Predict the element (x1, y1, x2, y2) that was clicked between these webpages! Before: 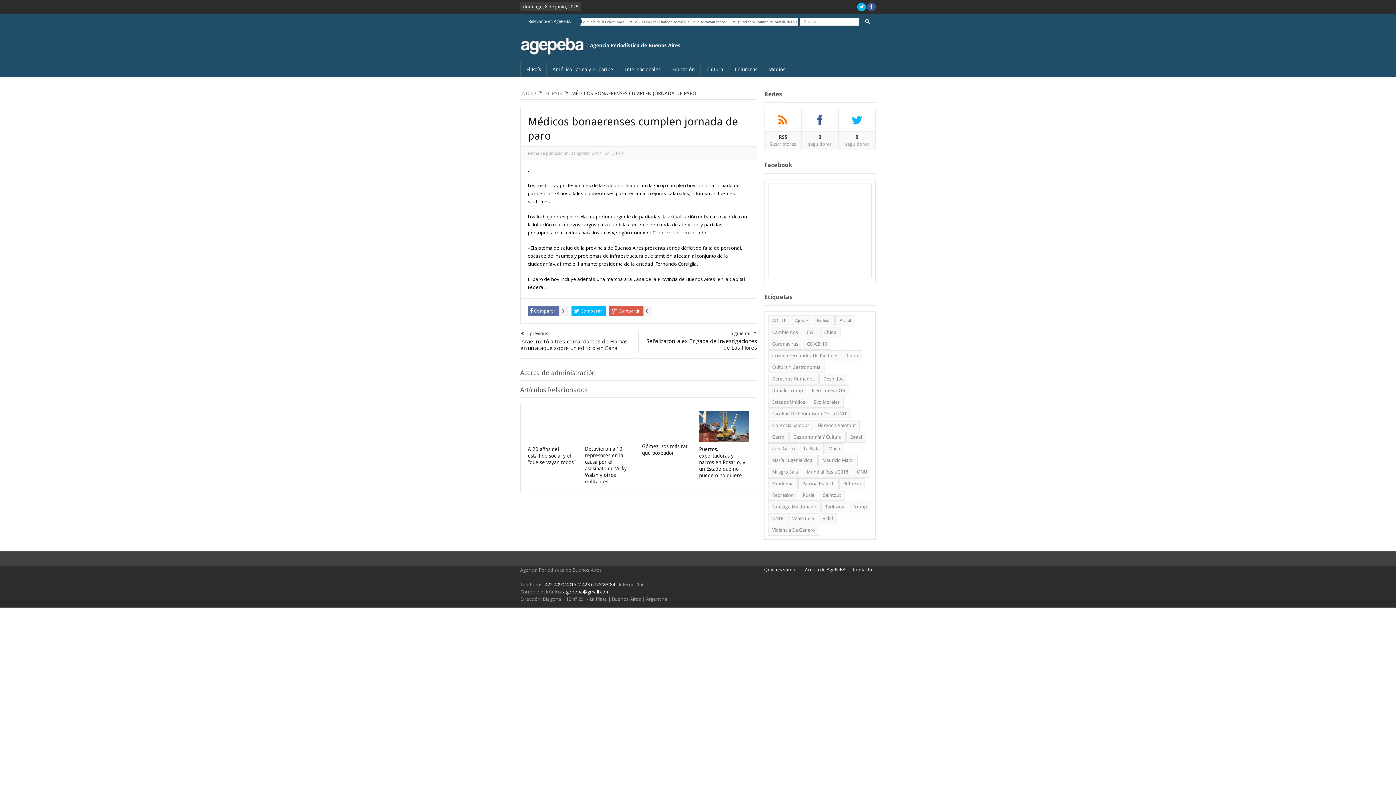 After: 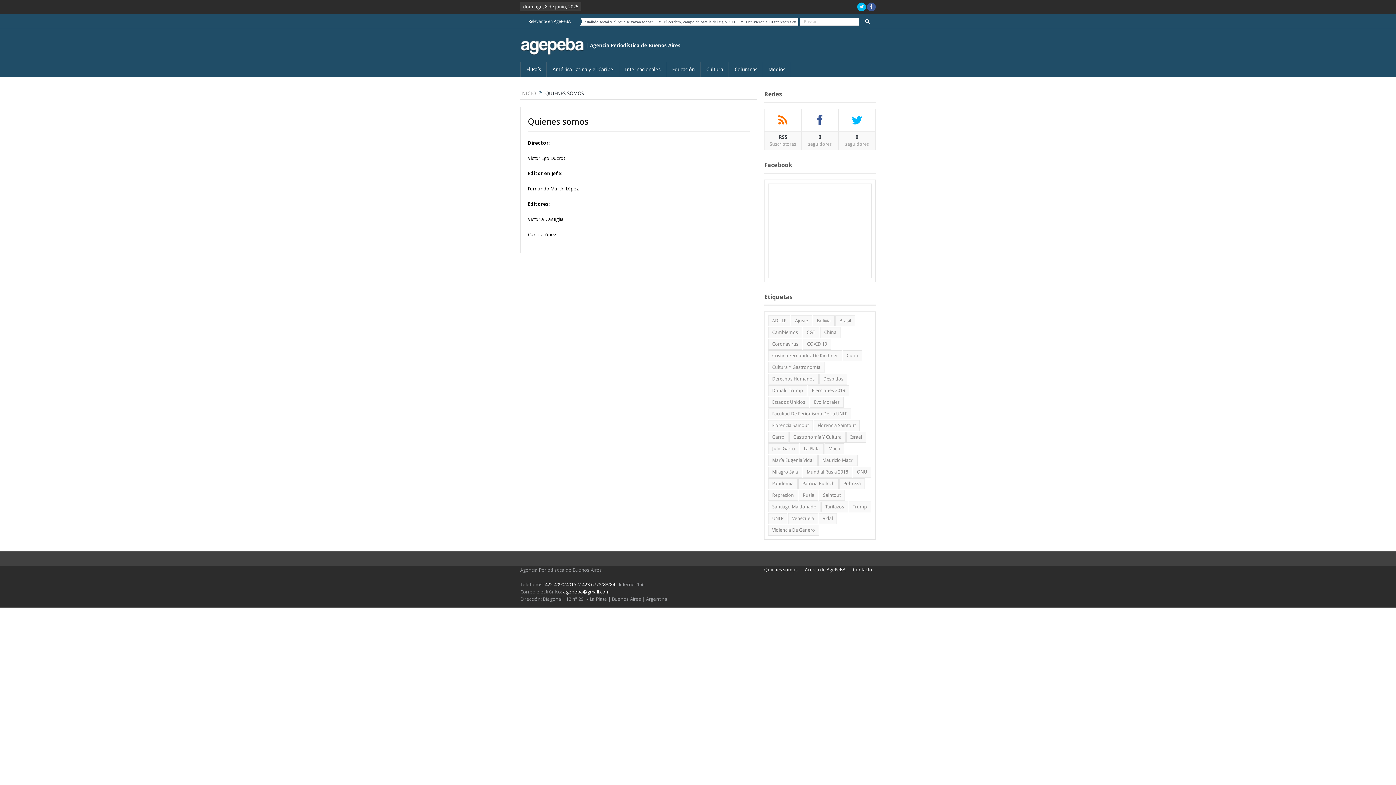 Action: bbox: (760, 566, 801, 573) label: Quienes somos